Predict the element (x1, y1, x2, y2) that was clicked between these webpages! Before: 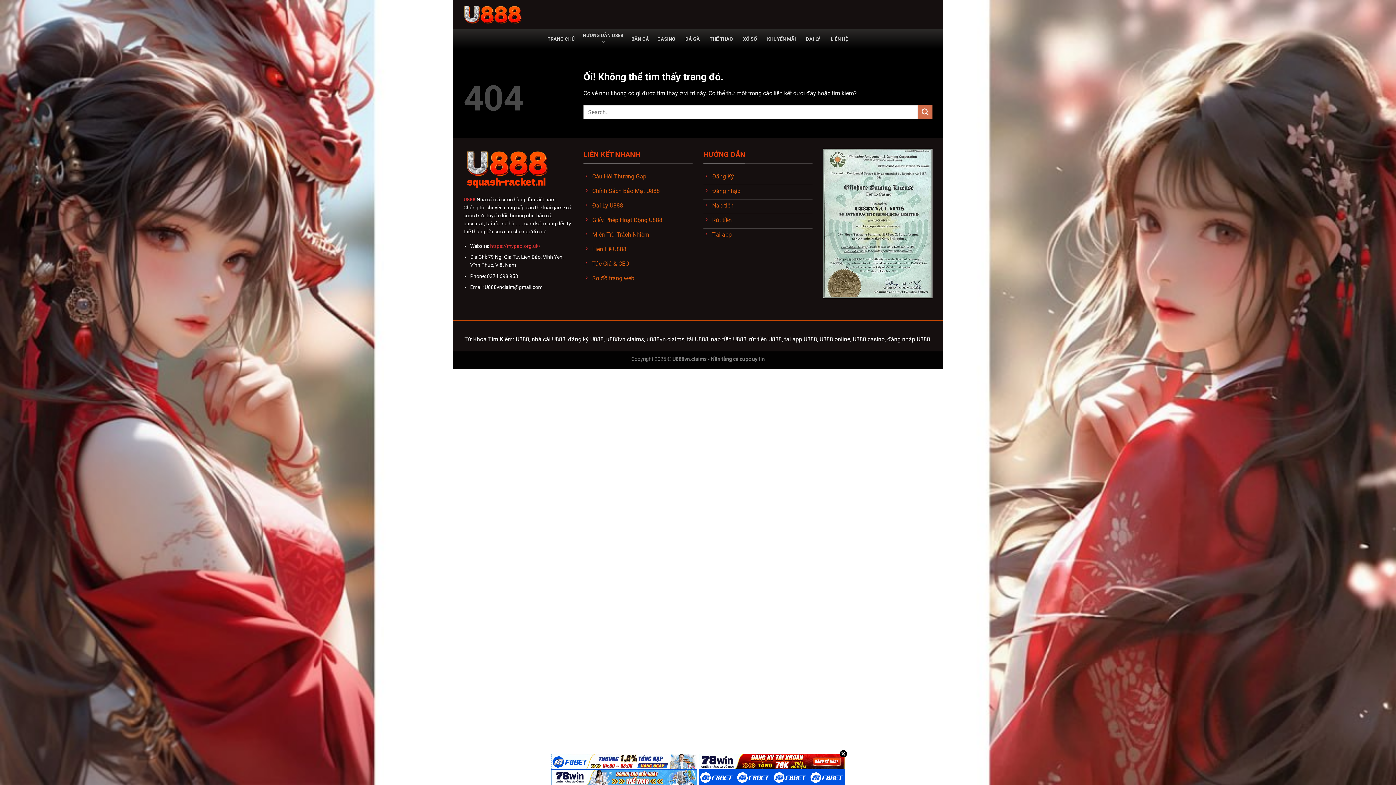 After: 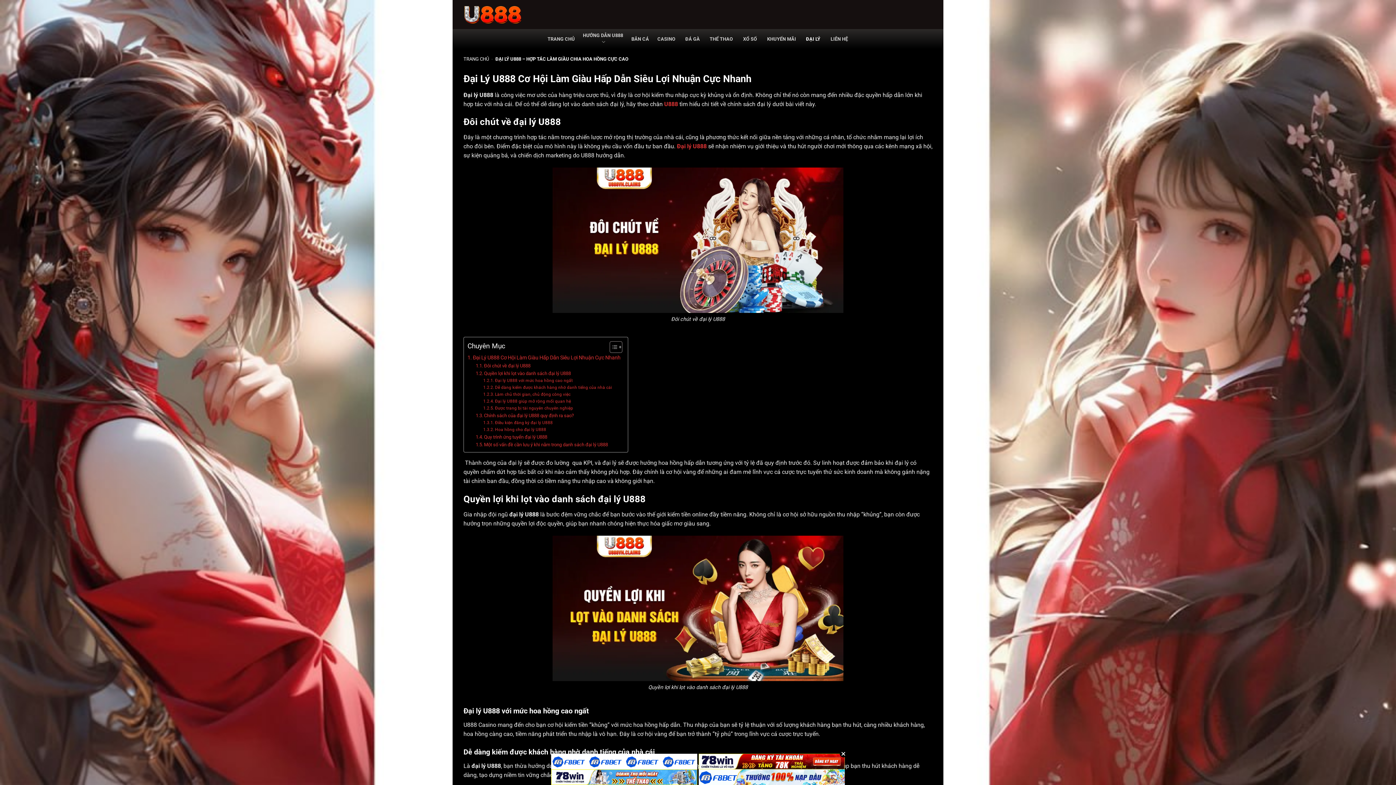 Action: label: Đại Lý U888 bbox: (583, 199, 692, 214)